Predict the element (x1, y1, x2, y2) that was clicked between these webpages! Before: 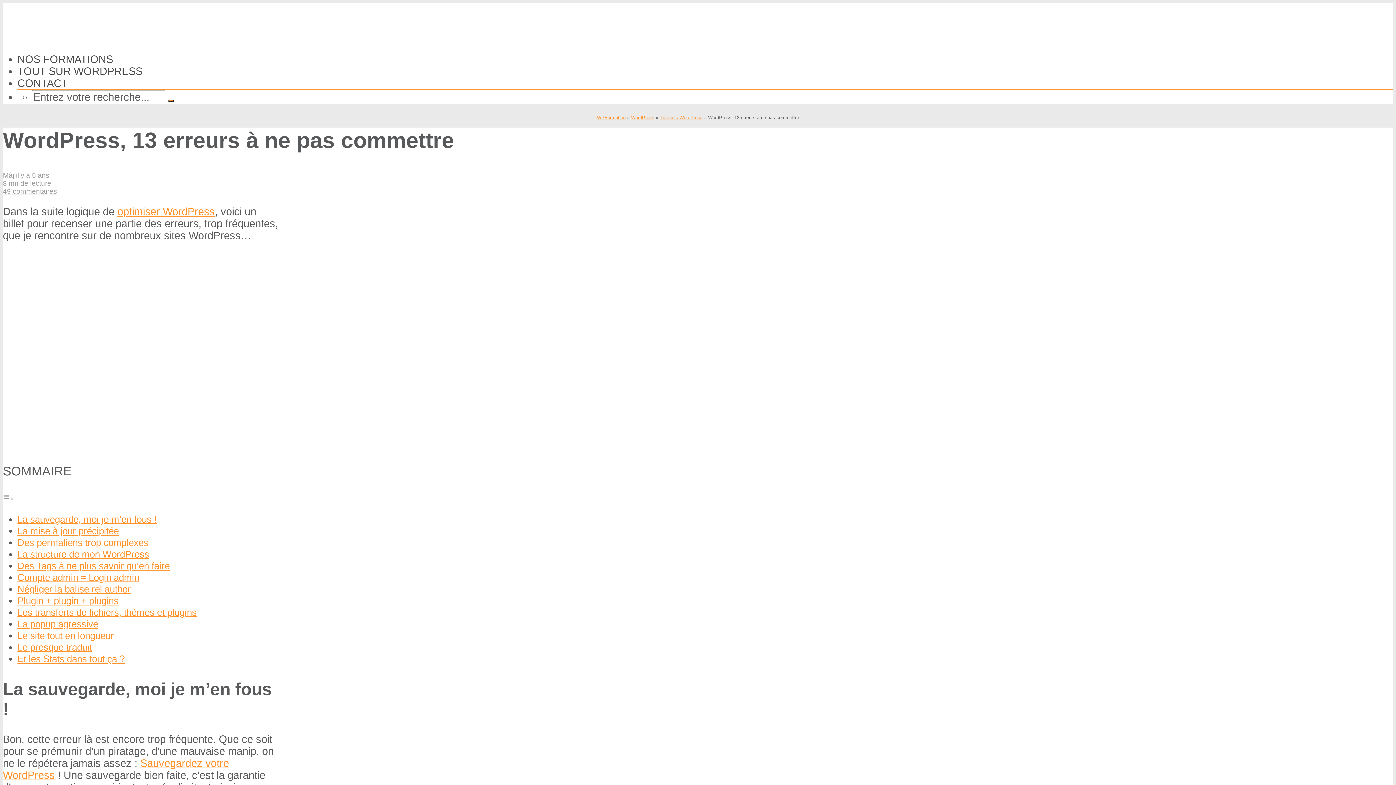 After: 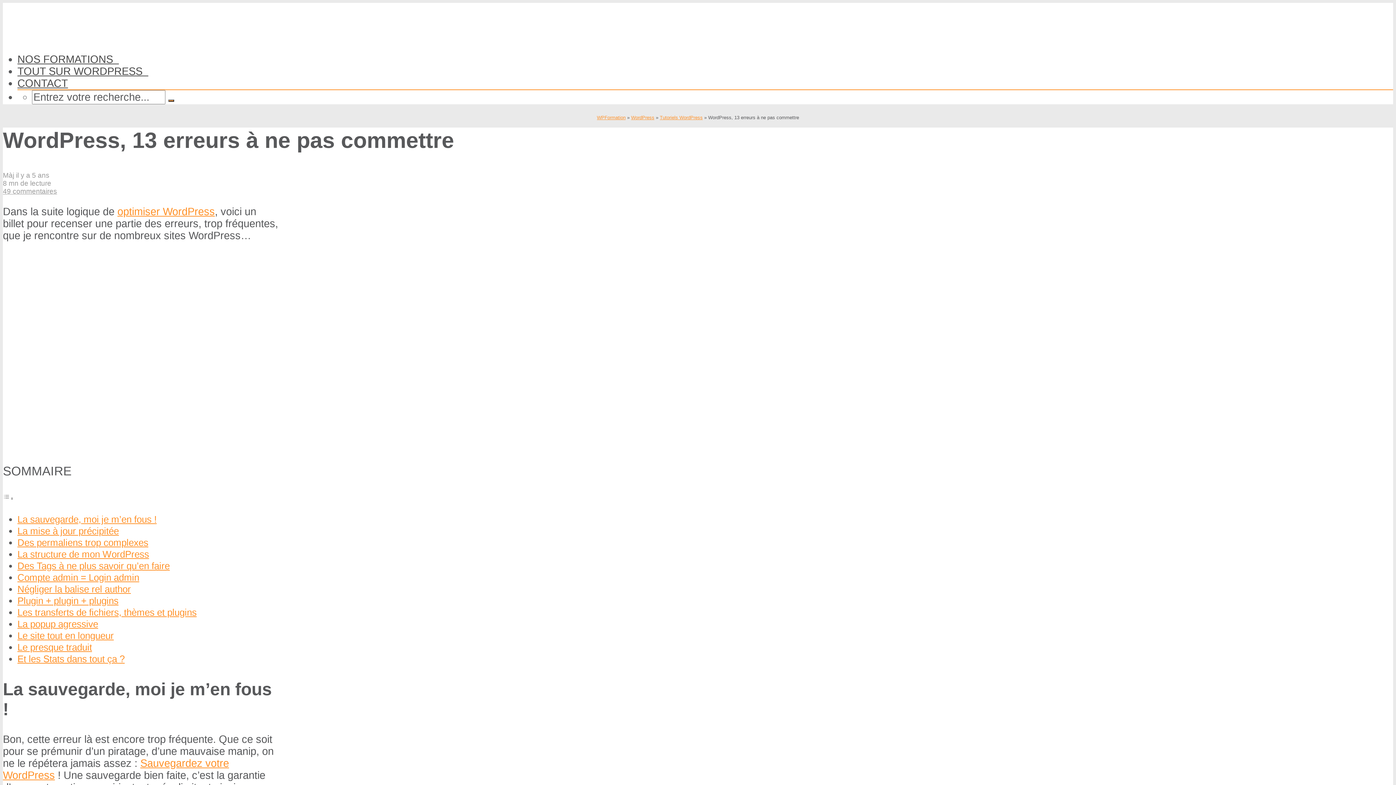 Action: label: Et les Stats dans tout ça ? bbox: (17, 653, 124, 664)